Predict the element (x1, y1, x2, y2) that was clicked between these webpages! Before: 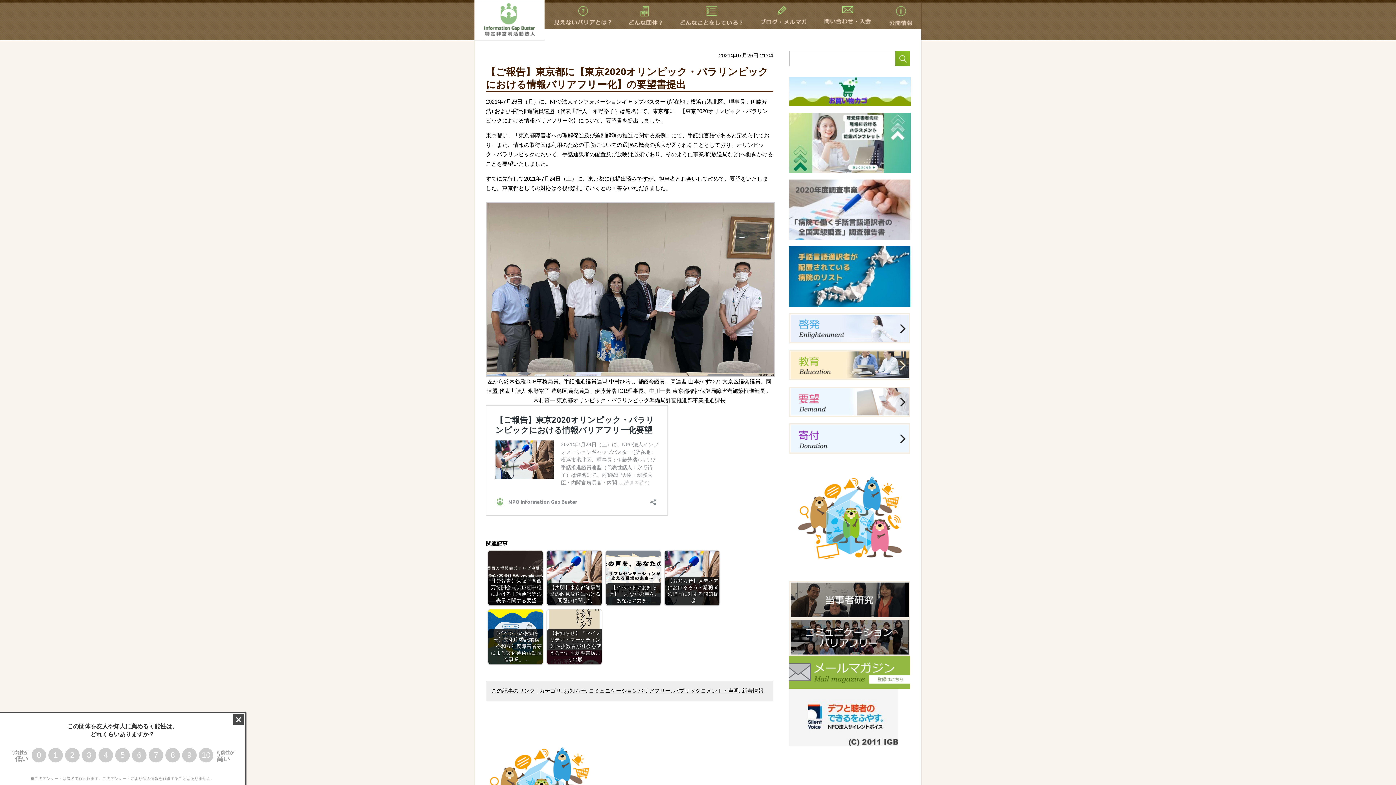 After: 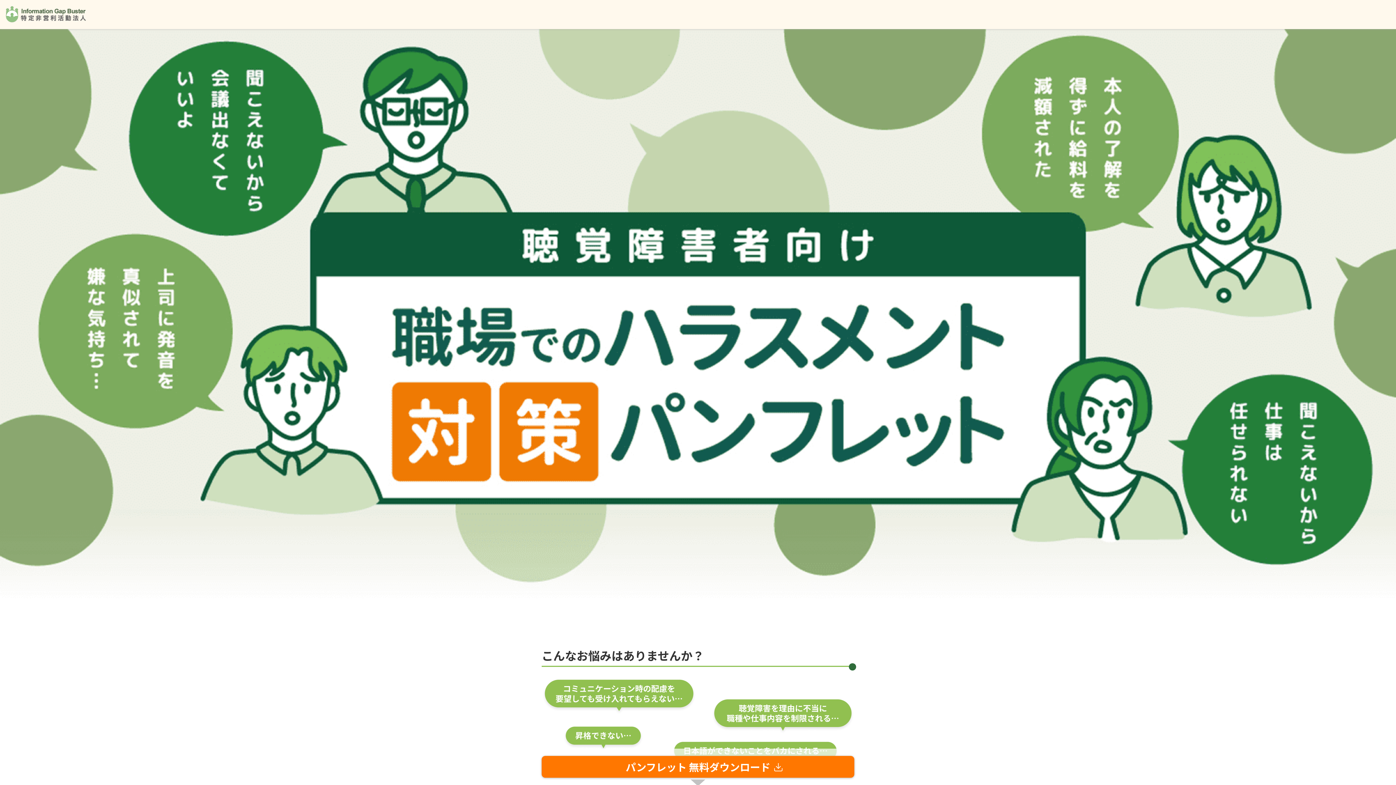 Action: bbox: (789, 112, 910, 173)